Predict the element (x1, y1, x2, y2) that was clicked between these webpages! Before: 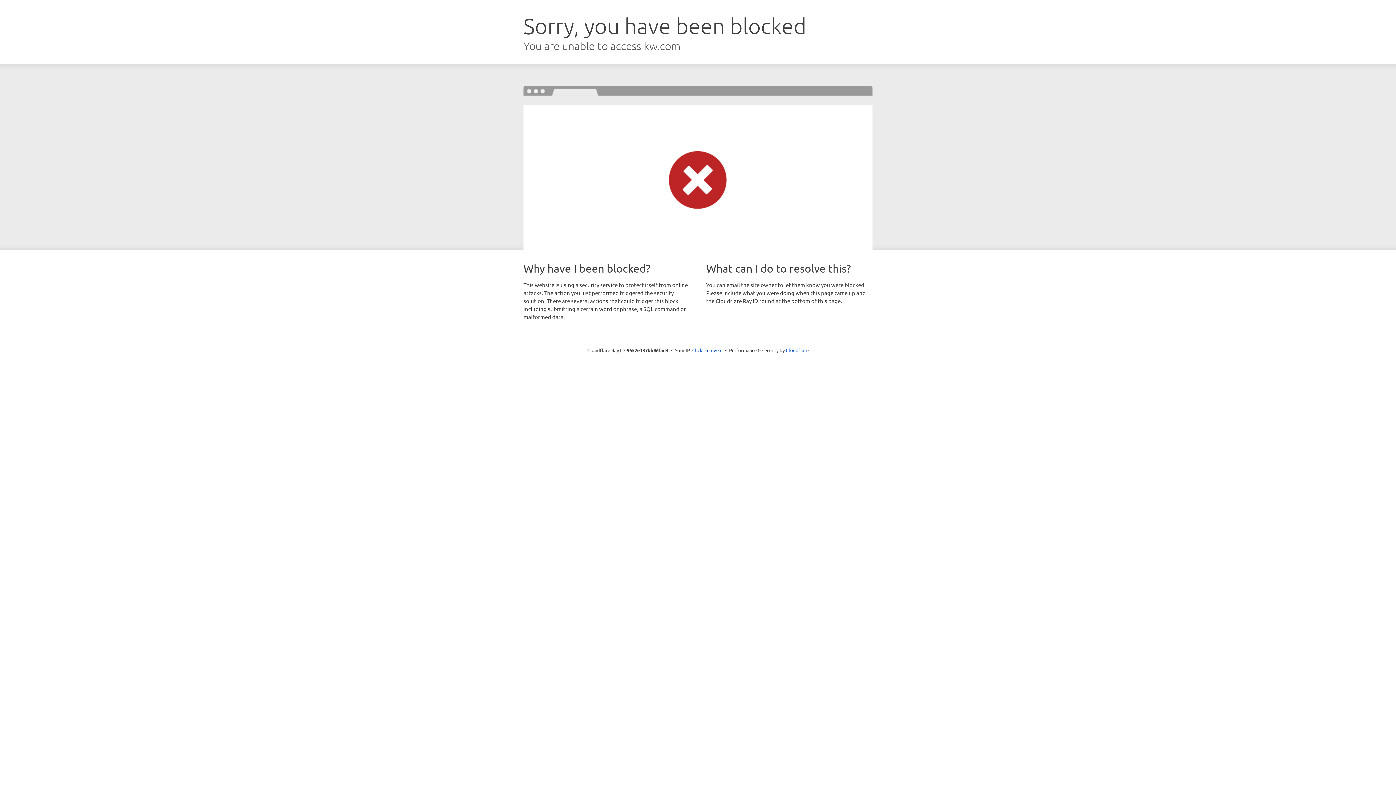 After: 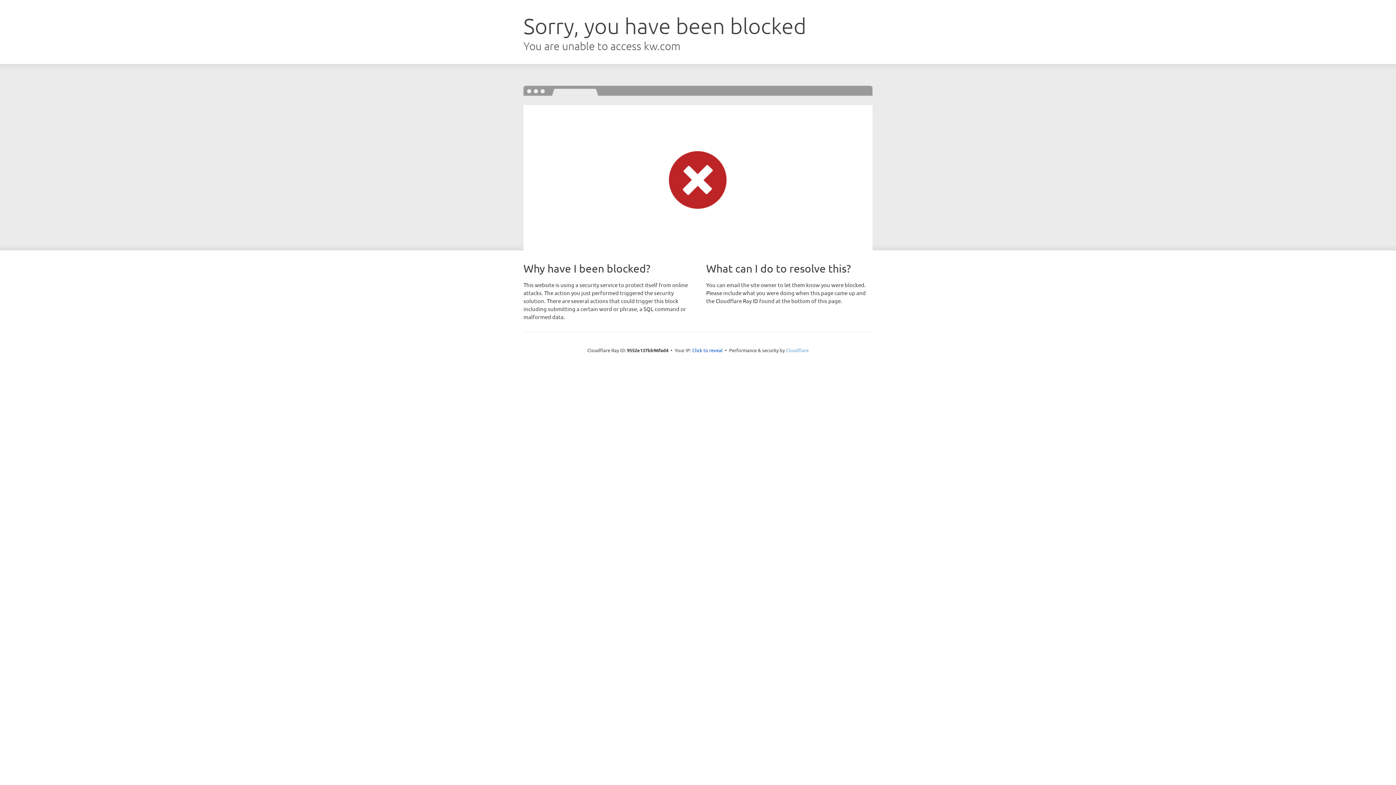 Action: label: Cloudflare bbox: (786, 347, 808, 353)